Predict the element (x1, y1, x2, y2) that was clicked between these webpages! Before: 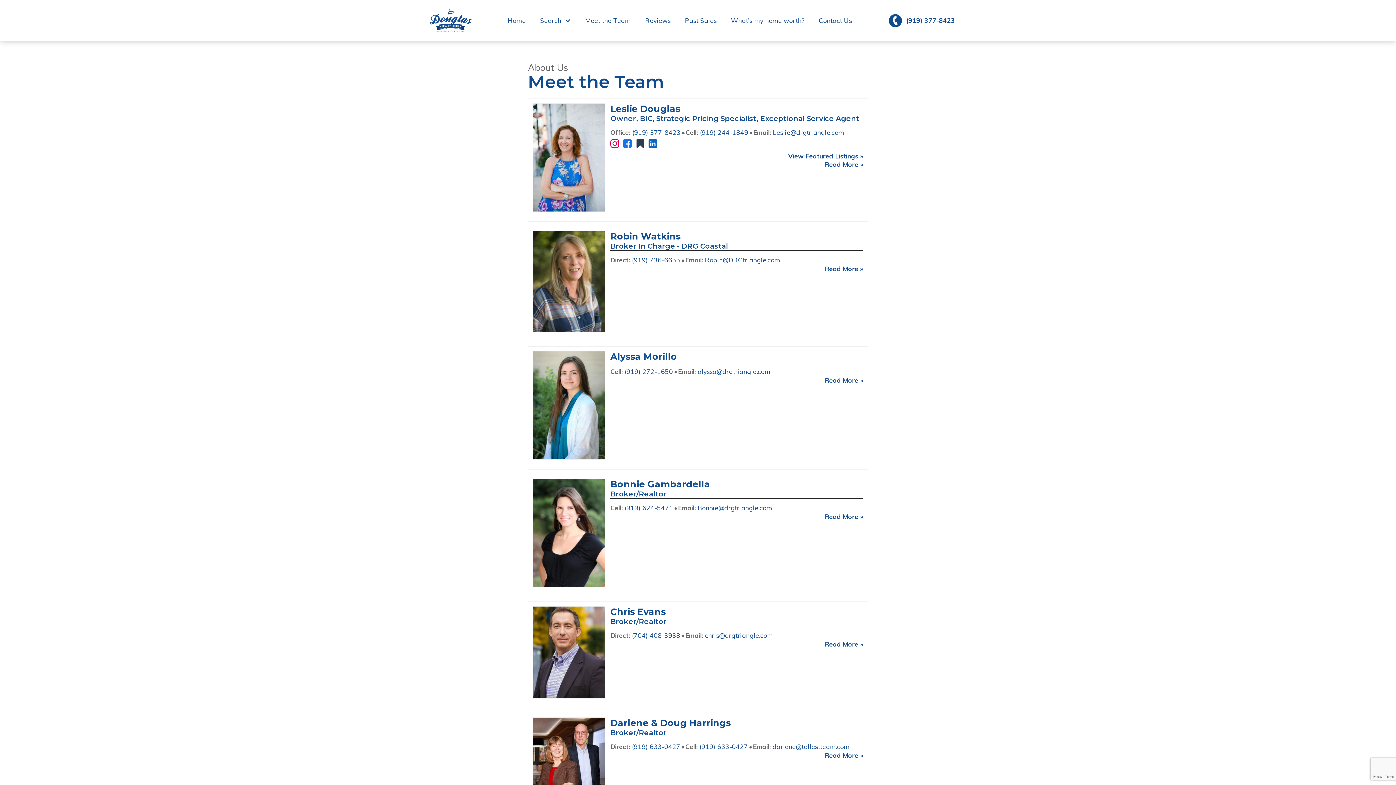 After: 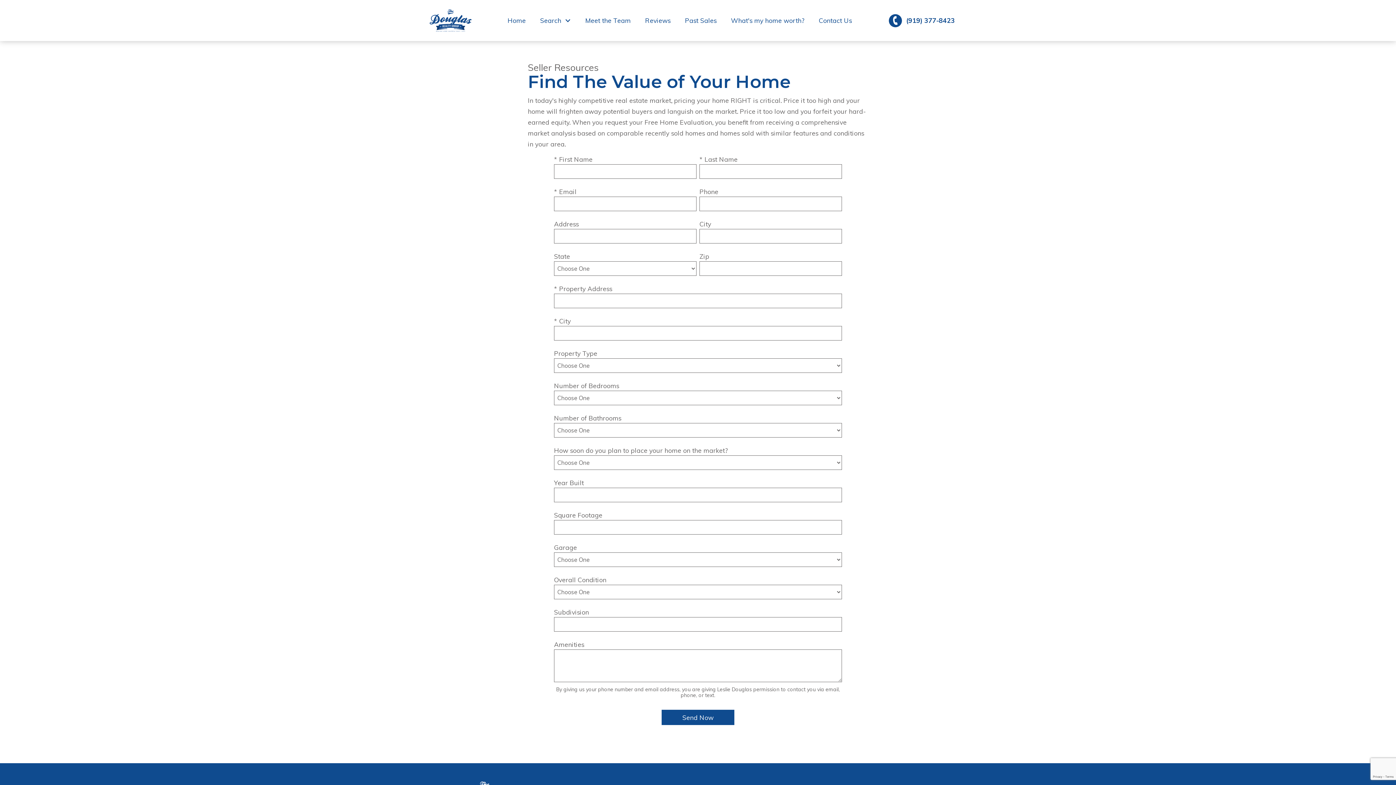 Action: bbox: (727, 17, 806, 23) label: What's my home worth?